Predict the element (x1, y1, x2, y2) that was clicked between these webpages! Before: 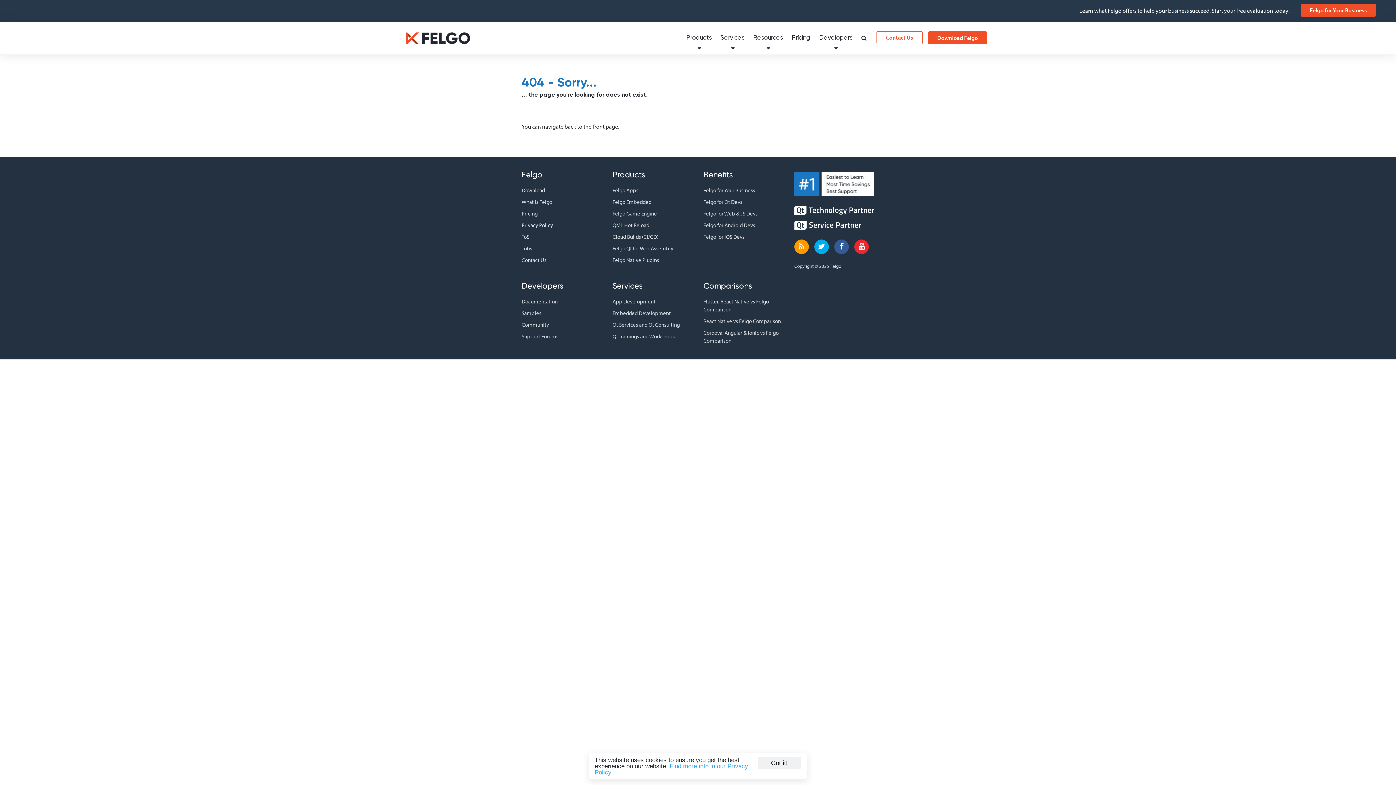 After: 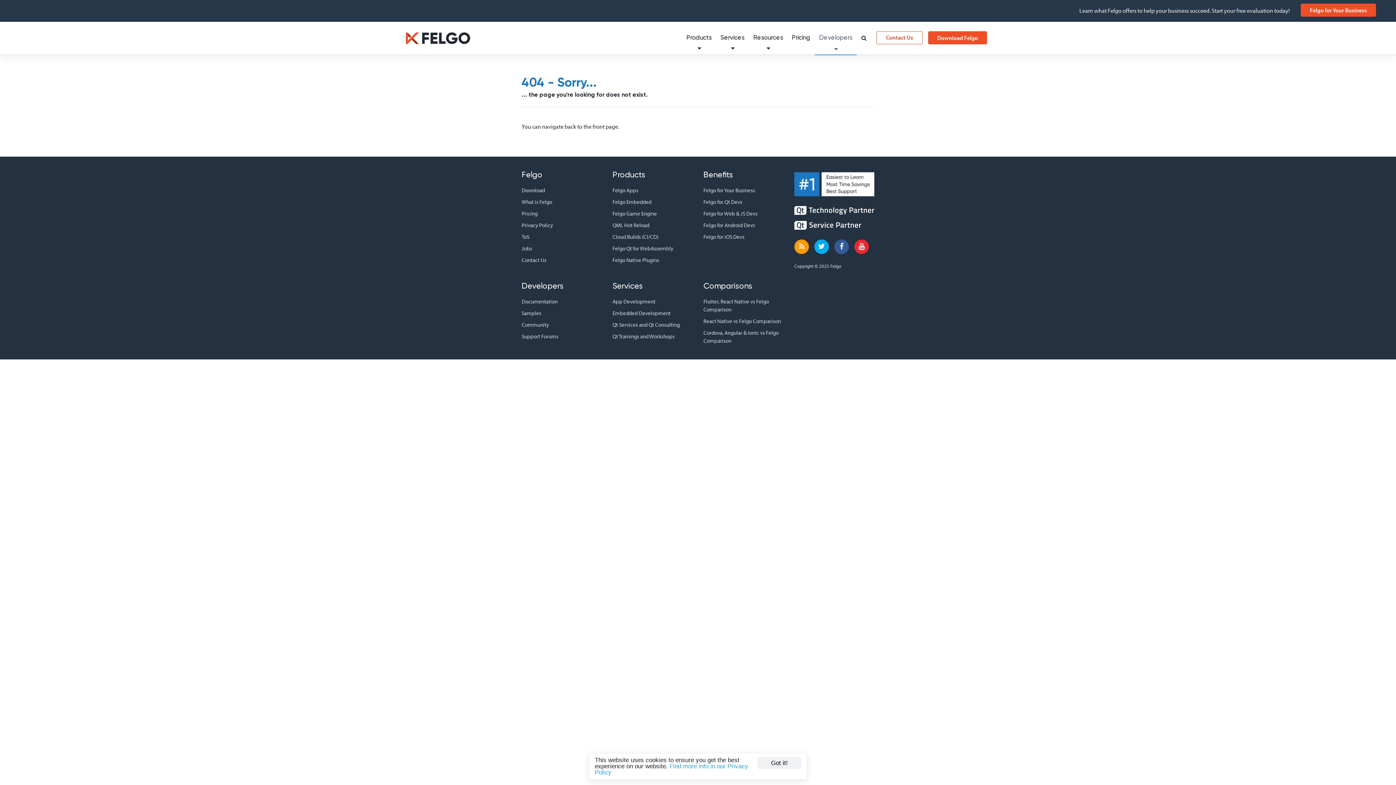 Action: bbox: (814, 21, 857, 55) label: Developers